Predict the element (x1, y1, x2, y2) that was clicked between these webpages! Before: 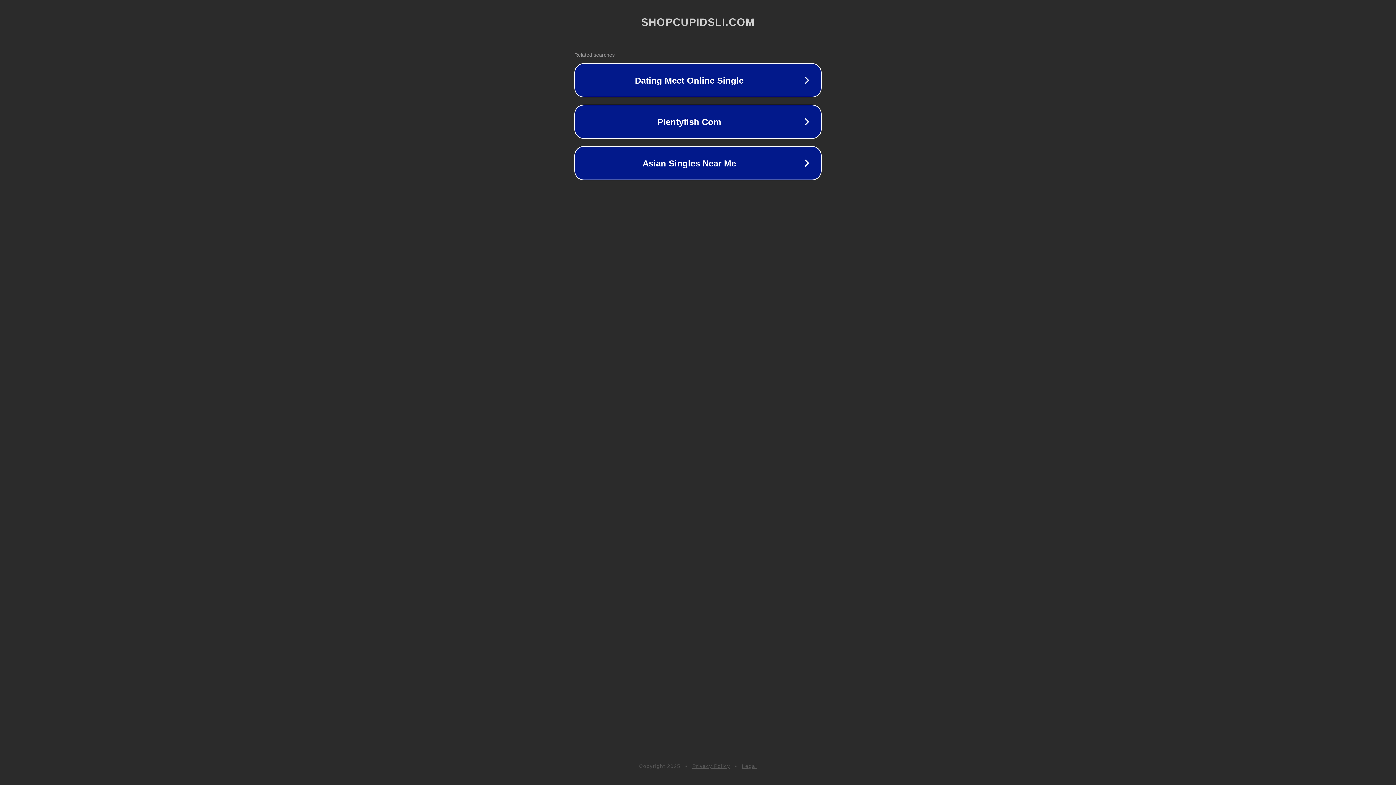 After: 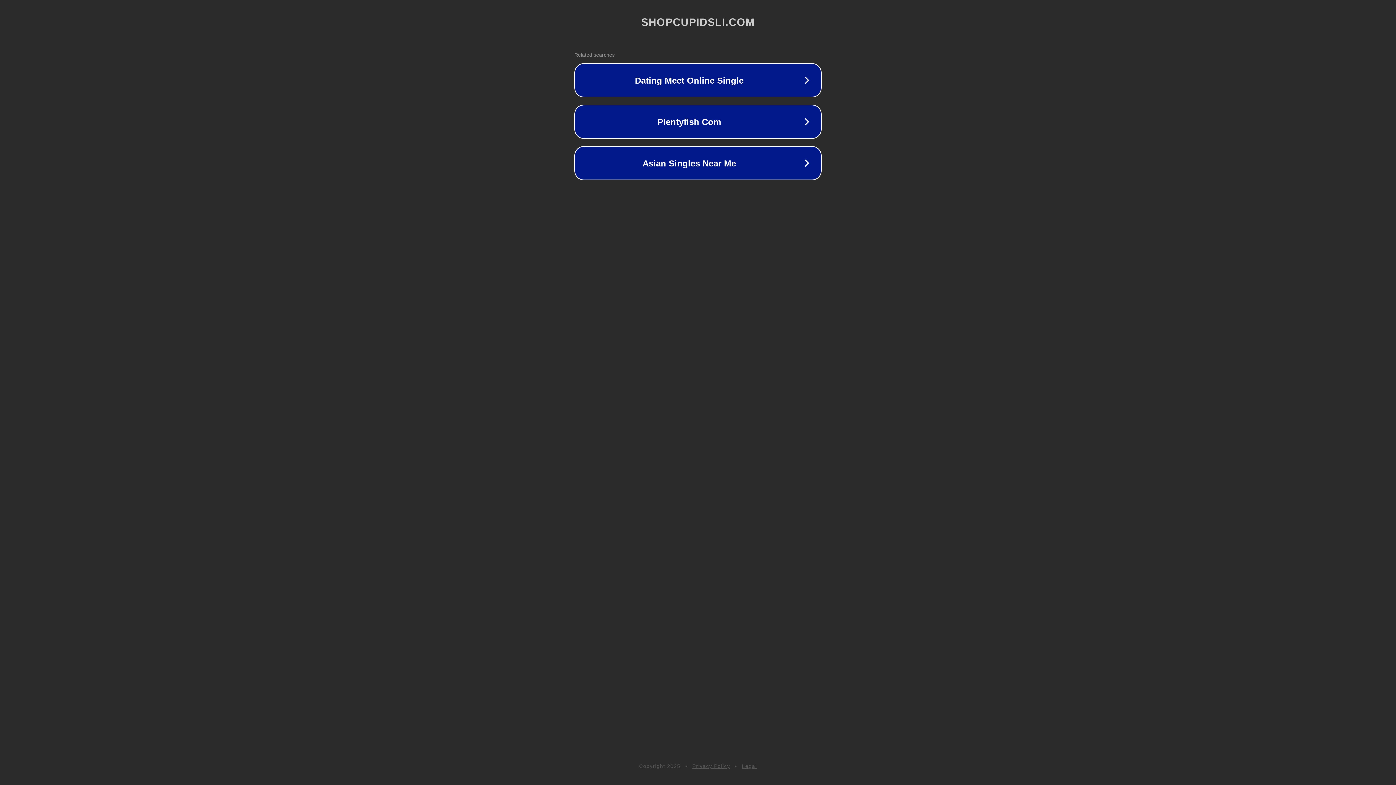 Action: label: Privacy Policy bbox: (692, 763, 730, 769)